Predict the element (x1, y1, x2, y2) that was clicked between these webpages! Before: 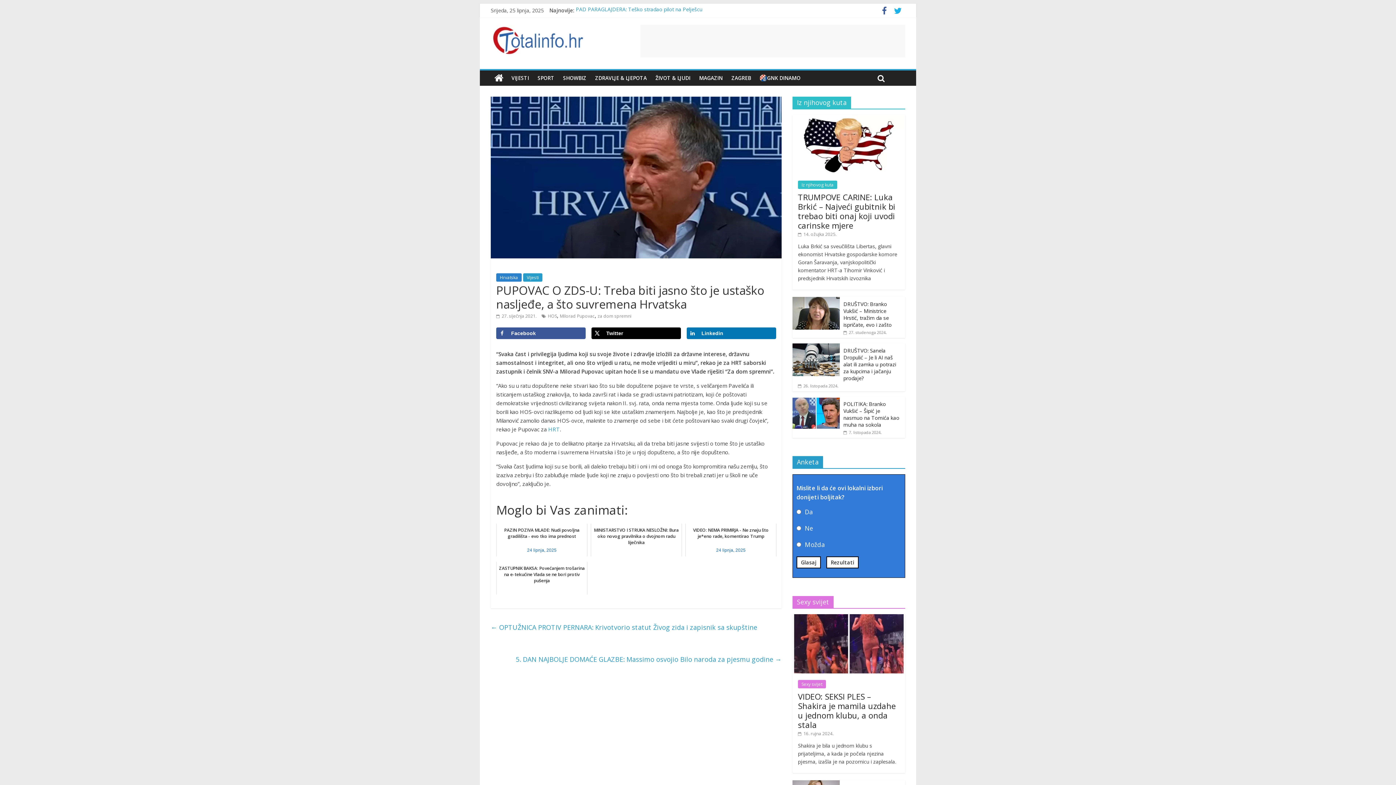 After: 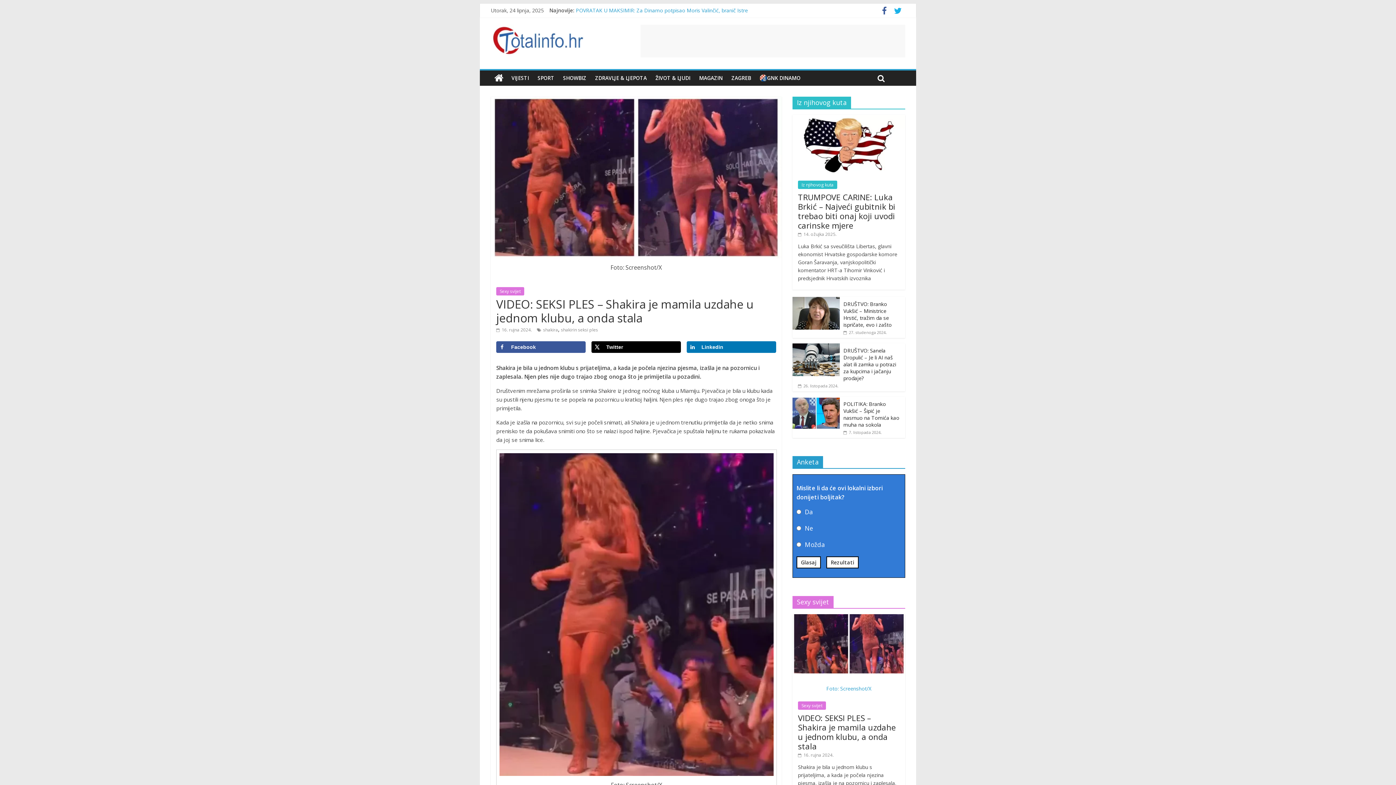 Action: label:  16. rujna 2024. bbox: (798, 730, 833, 737)